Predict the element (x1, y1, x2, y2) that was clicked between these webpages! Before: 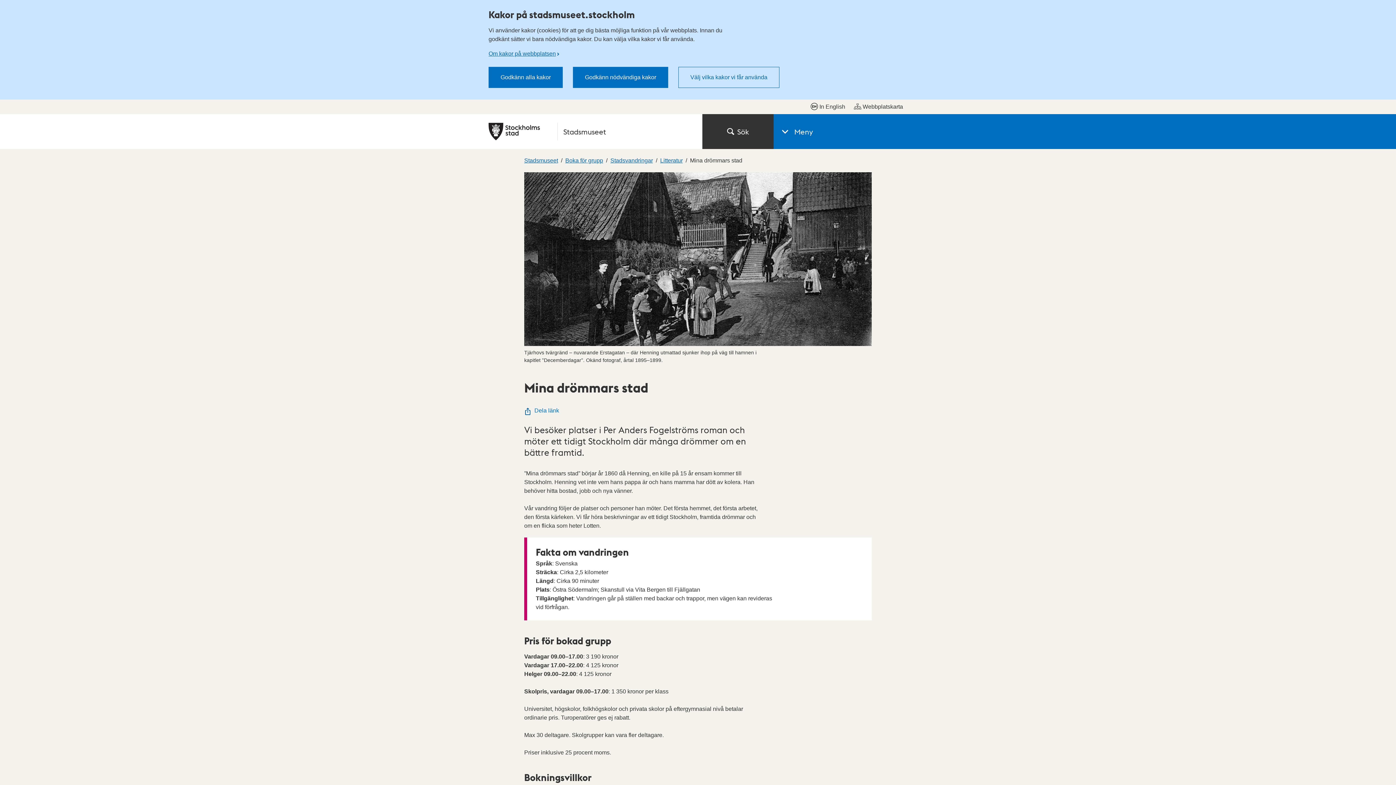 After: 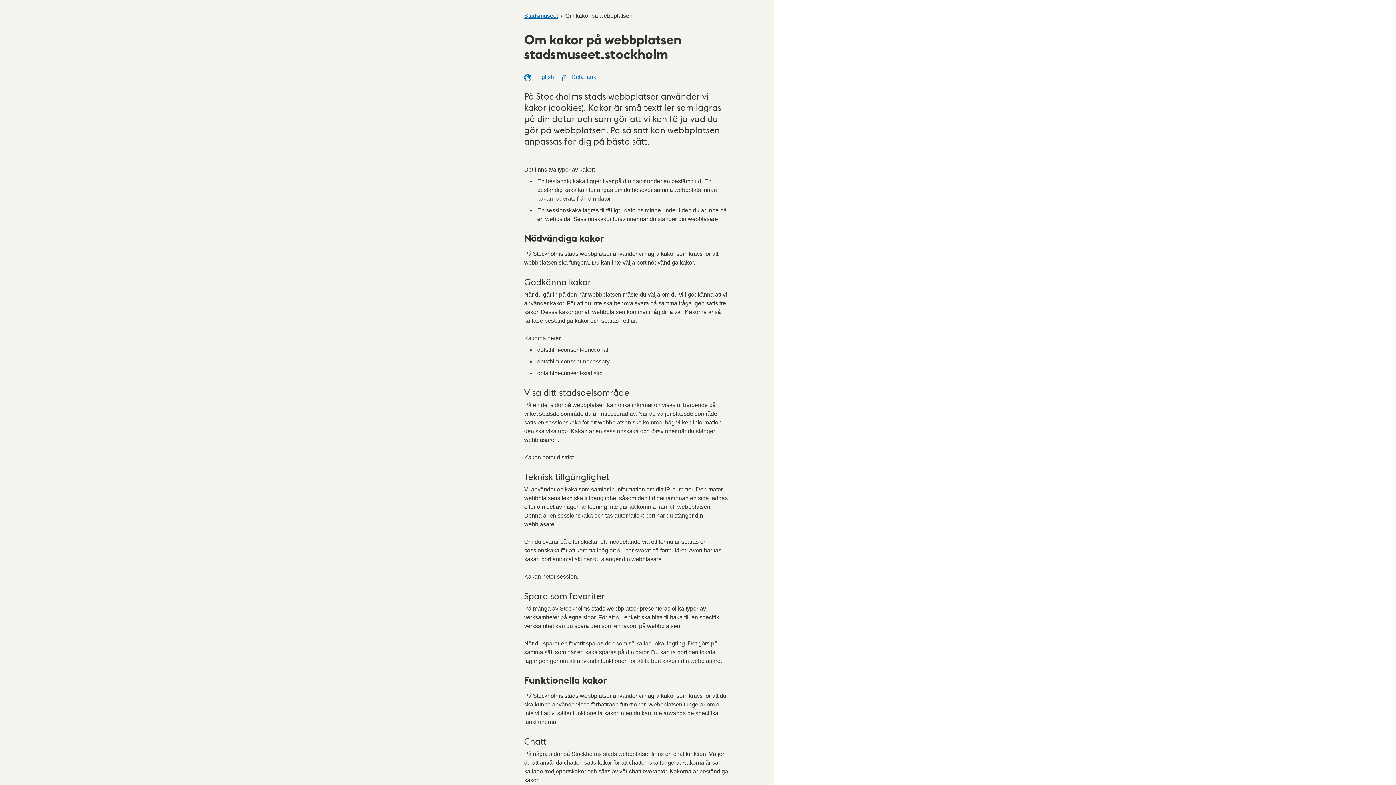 Action: label: Om kakor på webbplatsen bbox: (488, 50, 566, 56)